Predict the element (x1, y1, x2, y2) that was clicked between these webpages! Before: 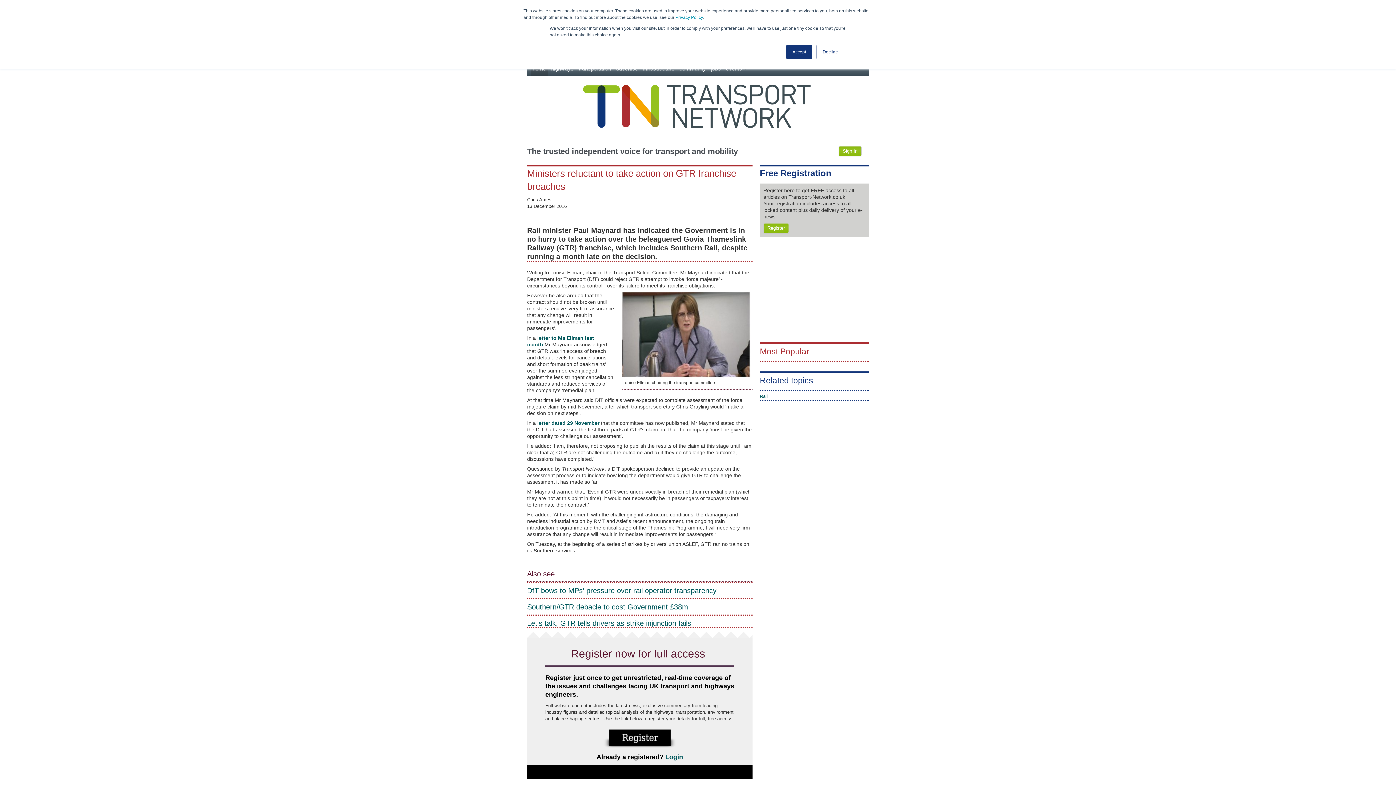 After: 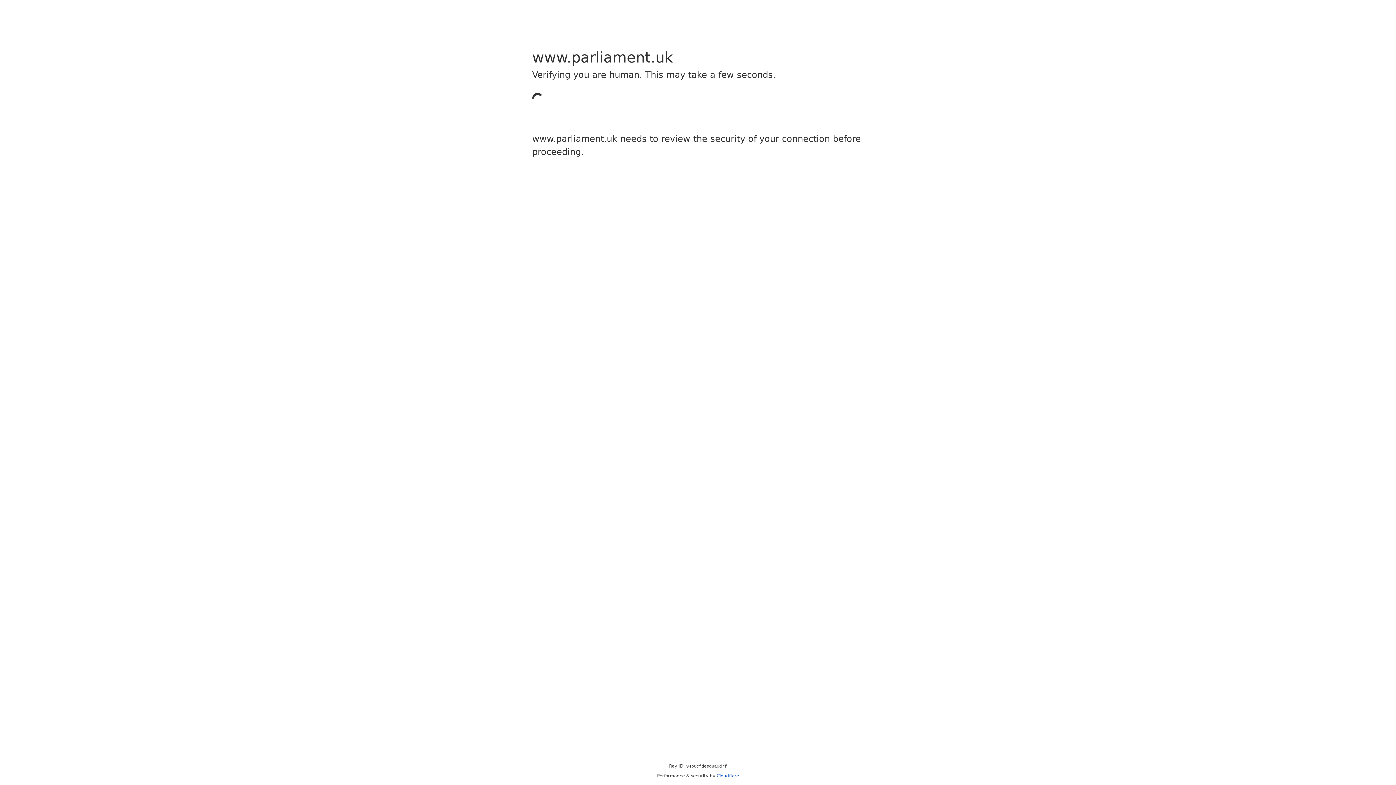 Action: bbox: (537, 420, 599, 426) label: letter dated 29 November